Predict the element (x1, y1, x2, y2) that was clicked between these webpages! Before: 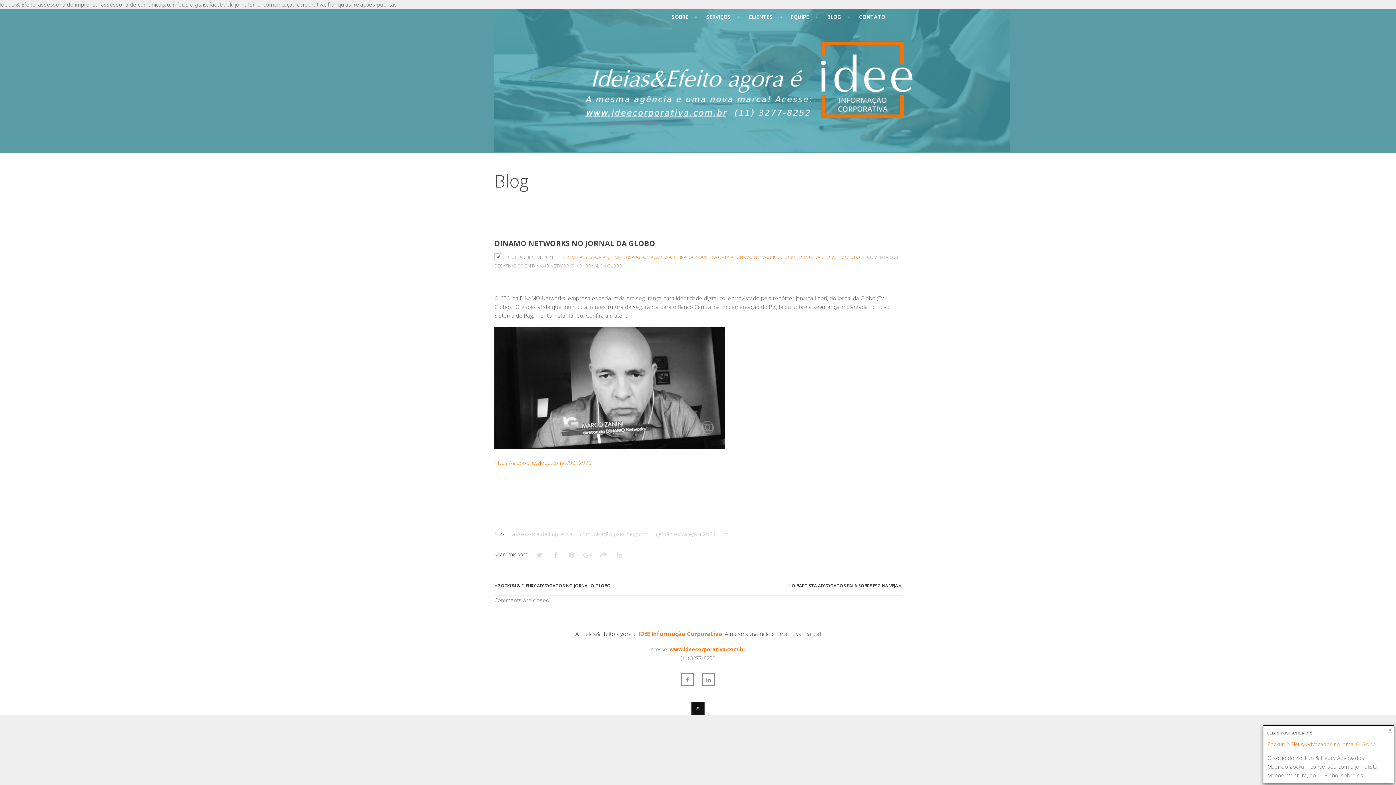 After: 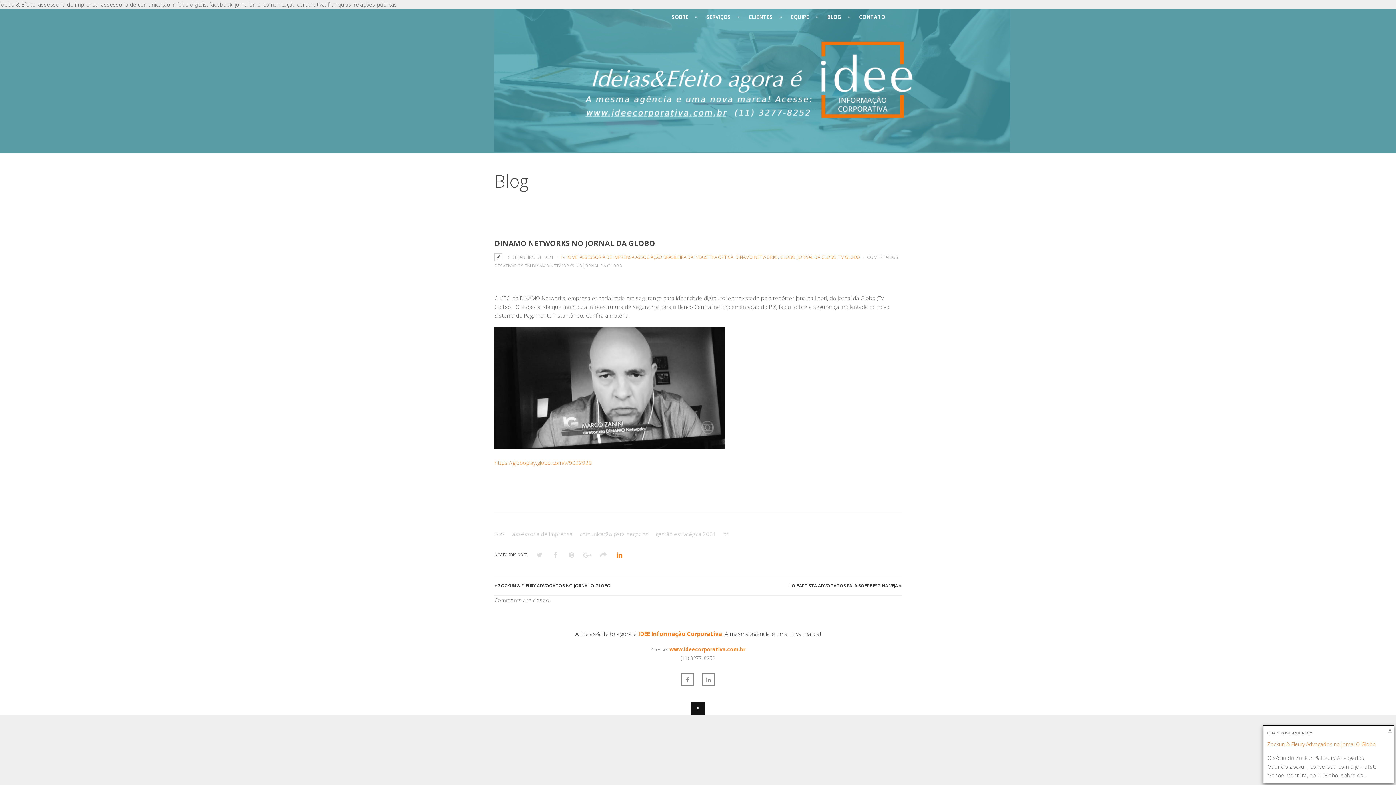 Action: bbox: (615, 550, 624, 559)